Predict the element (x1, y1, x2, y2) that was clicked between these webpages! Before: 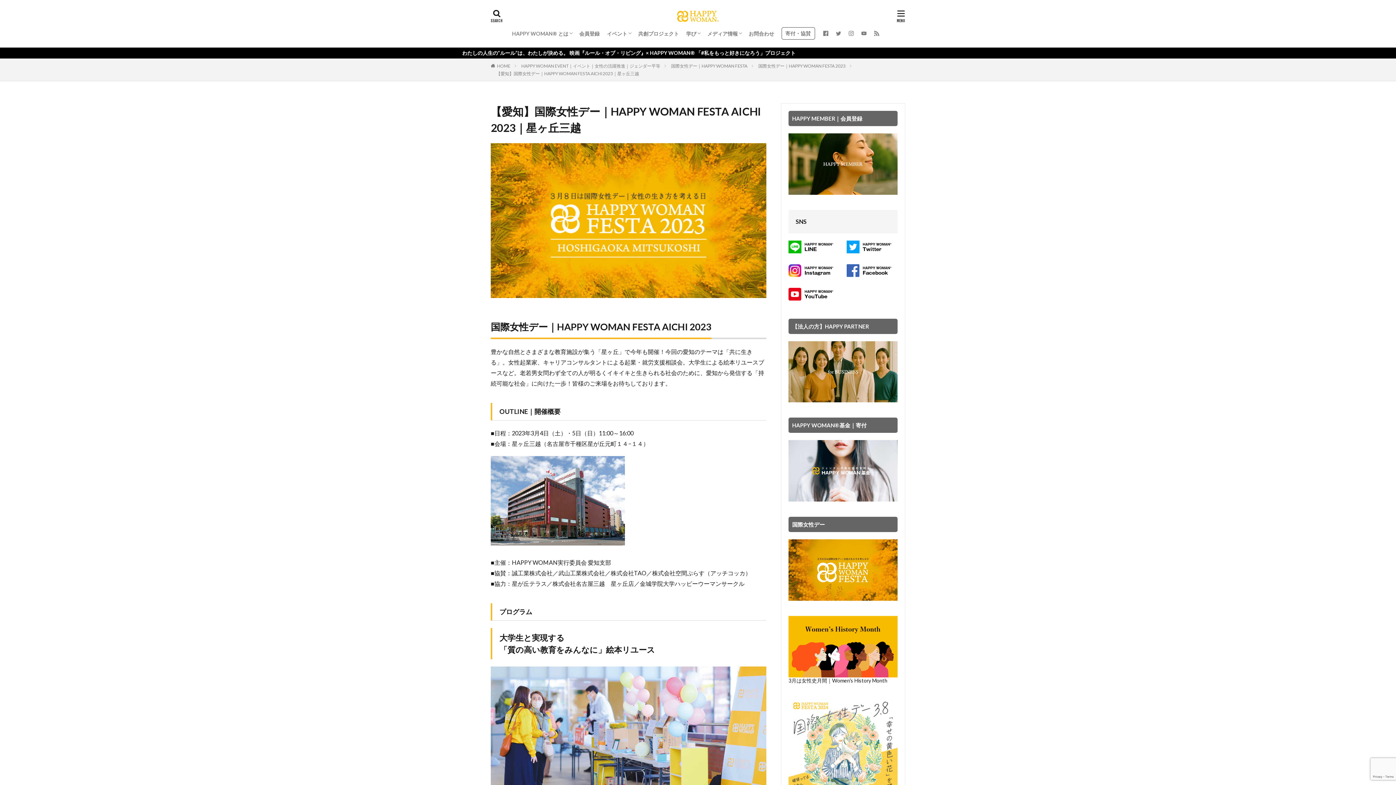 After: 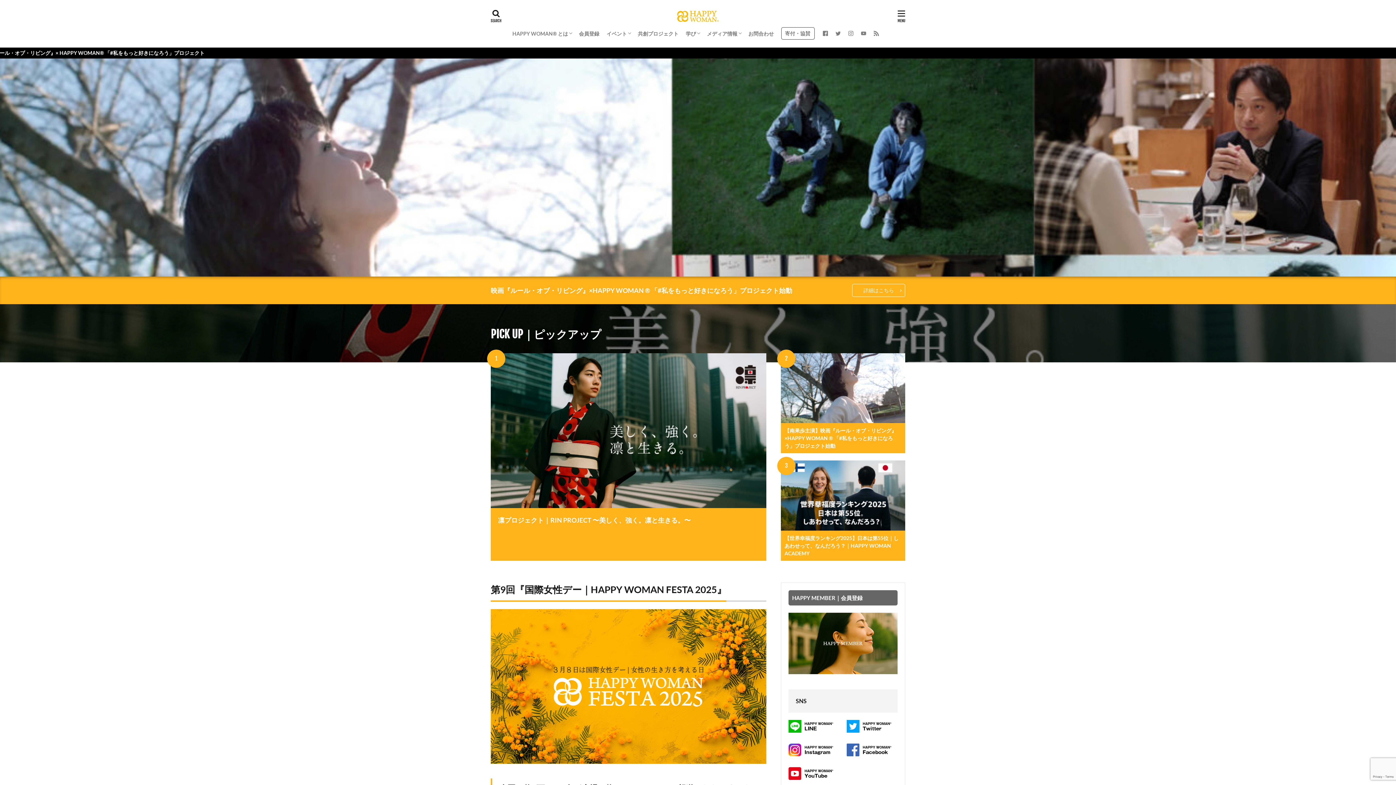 Action: bbox: (497, 63, 510, 68) label: HOME